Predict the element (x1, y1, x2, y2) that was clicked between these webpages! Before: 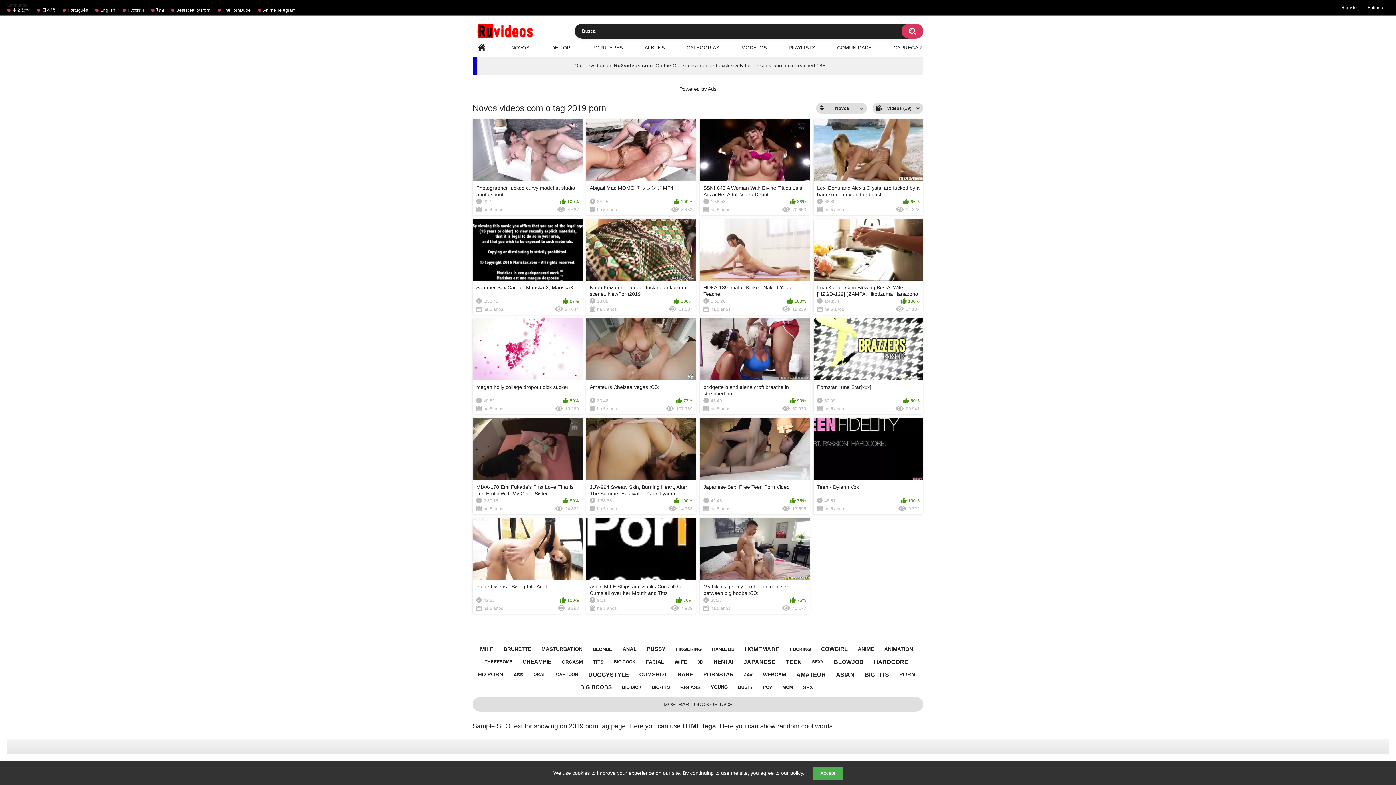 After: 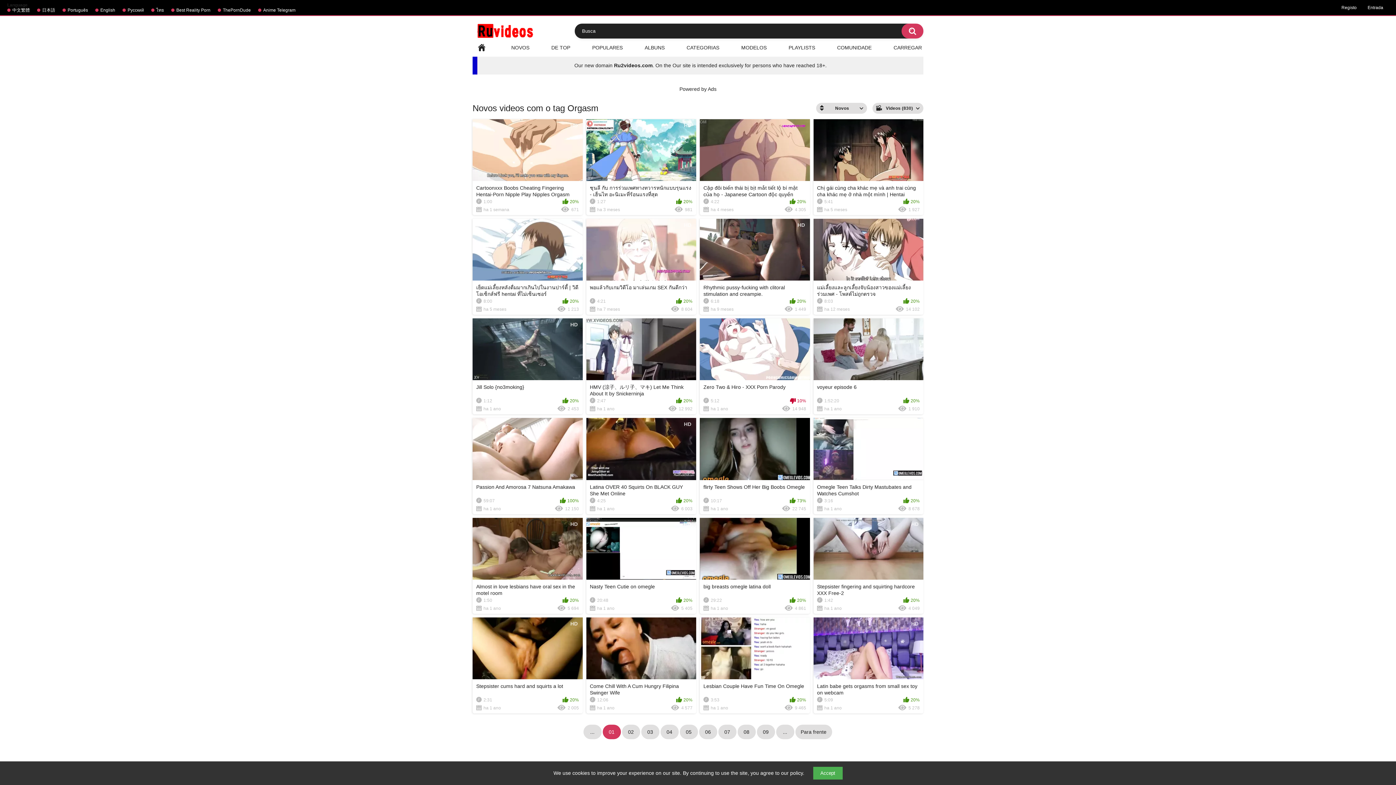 Action: bbox: (558, 656, 586, 667) label: ORGASM